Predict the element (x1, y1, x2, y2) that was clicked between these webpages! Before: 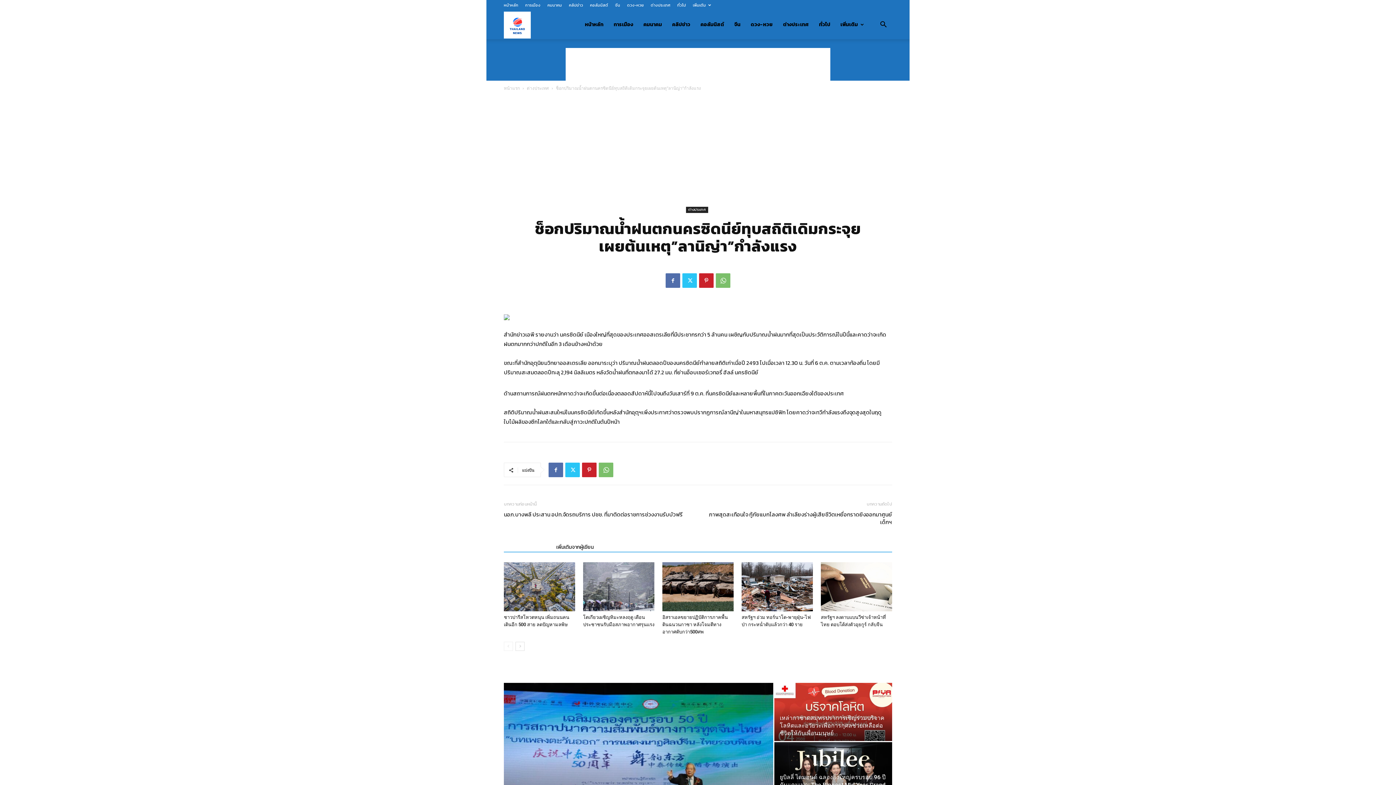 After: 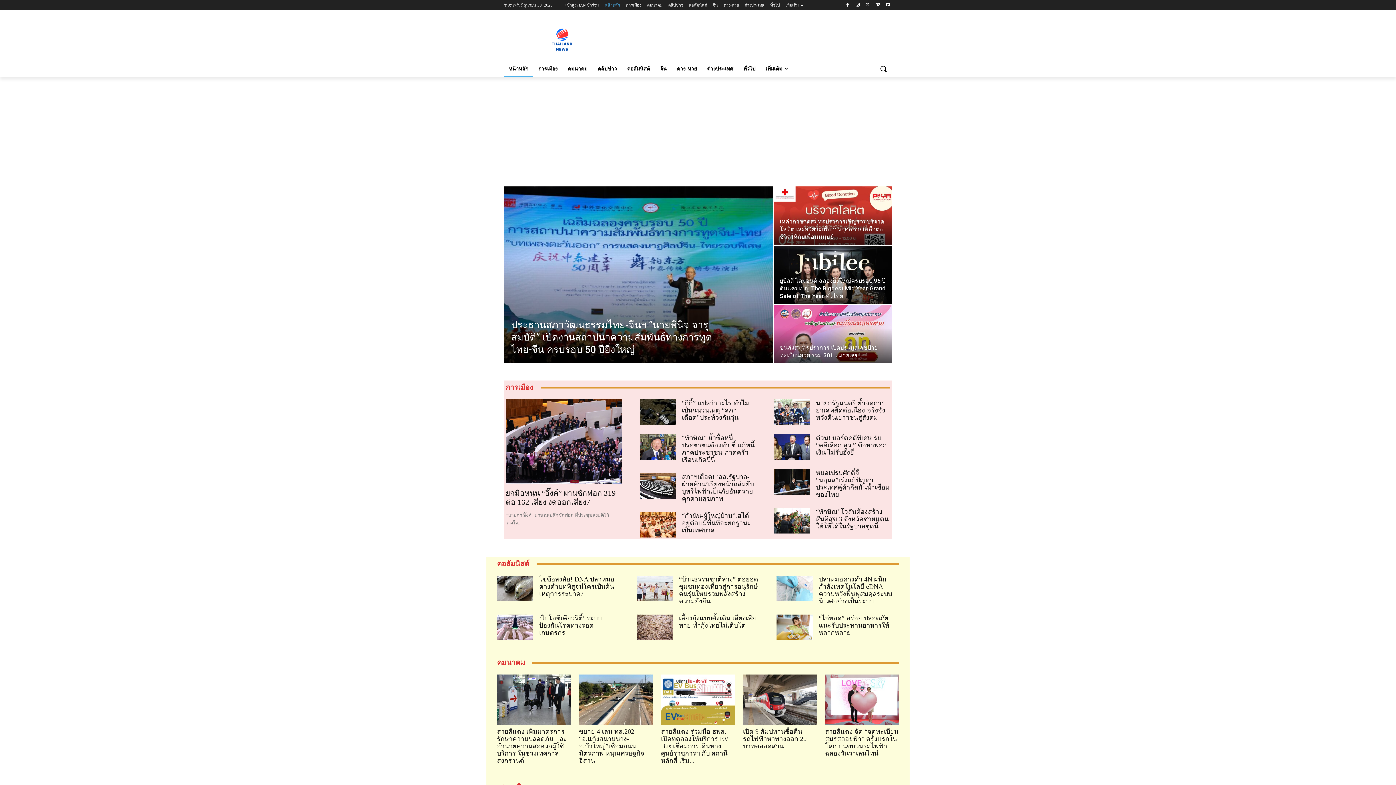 Action: label: หน้าหลัก bbox: (580, 10, 608, 39)